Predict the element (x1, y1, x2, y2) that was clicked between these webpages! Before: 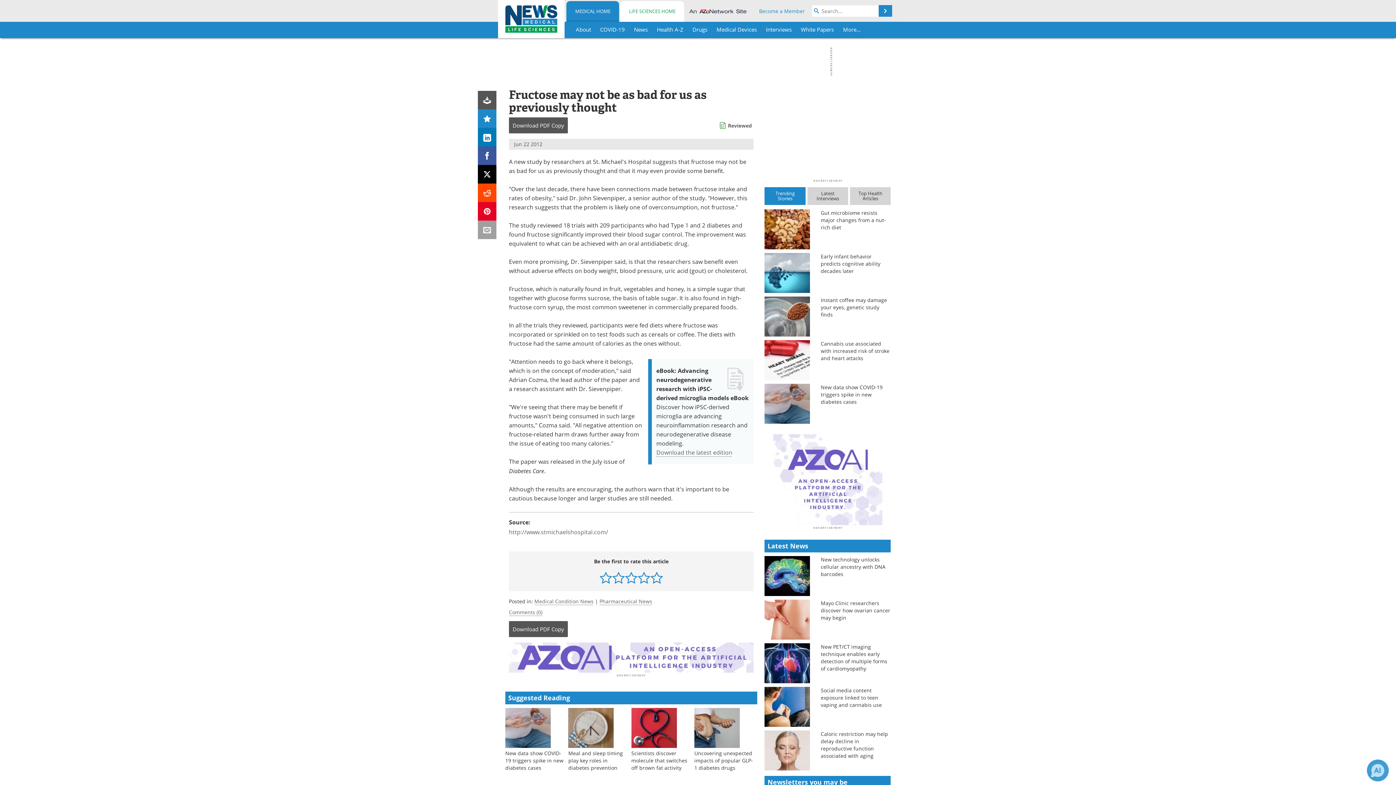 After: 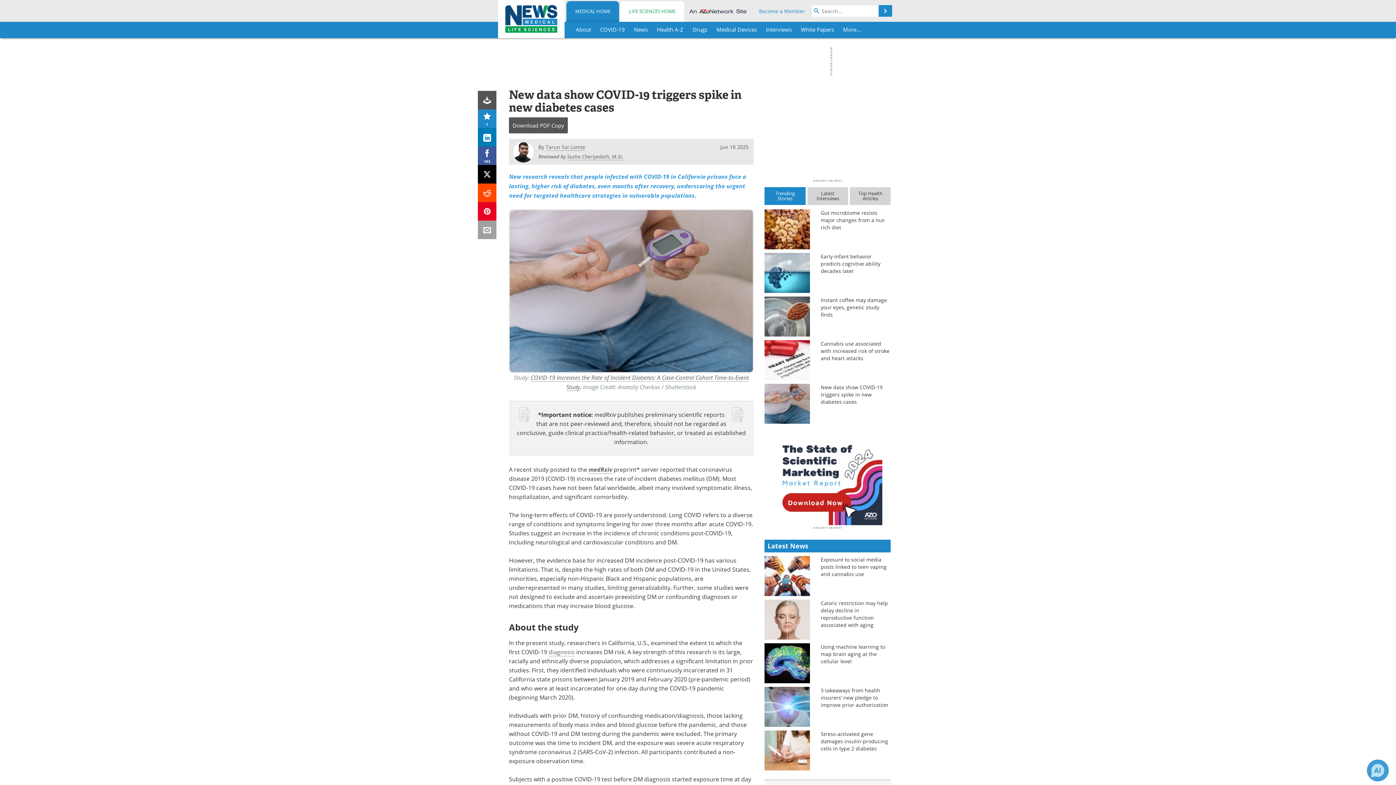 Action: bbox: (505, 712, 563, 734) label: New data show COVID-19 triggers spike in new diabetes cases